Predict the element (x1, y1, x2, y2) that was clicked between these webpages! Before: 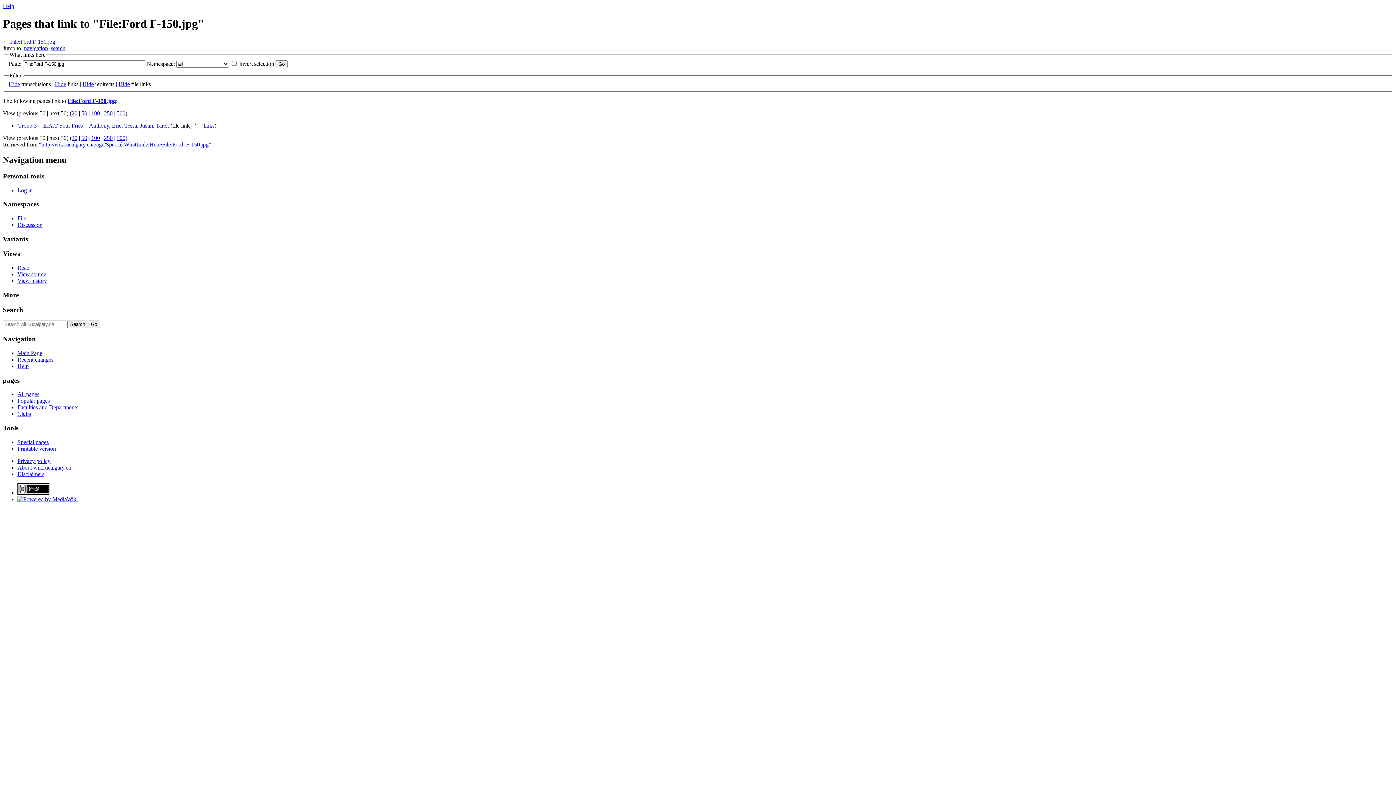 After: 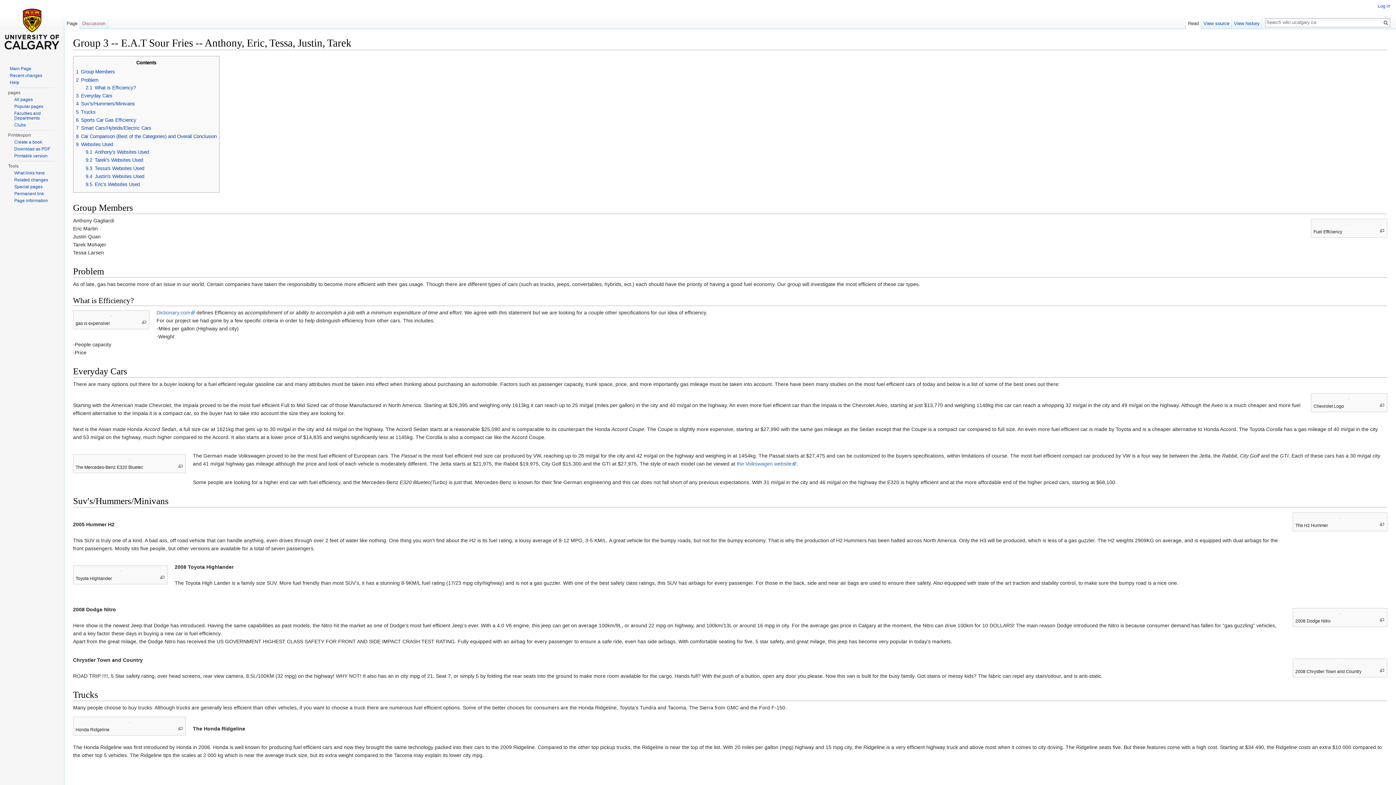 Action: label: Group 3 -- E.A.T Sour Fries -- Anthony, Eric, Tessa, Justin, Tarek bbox: (17, 122, 169, 128)